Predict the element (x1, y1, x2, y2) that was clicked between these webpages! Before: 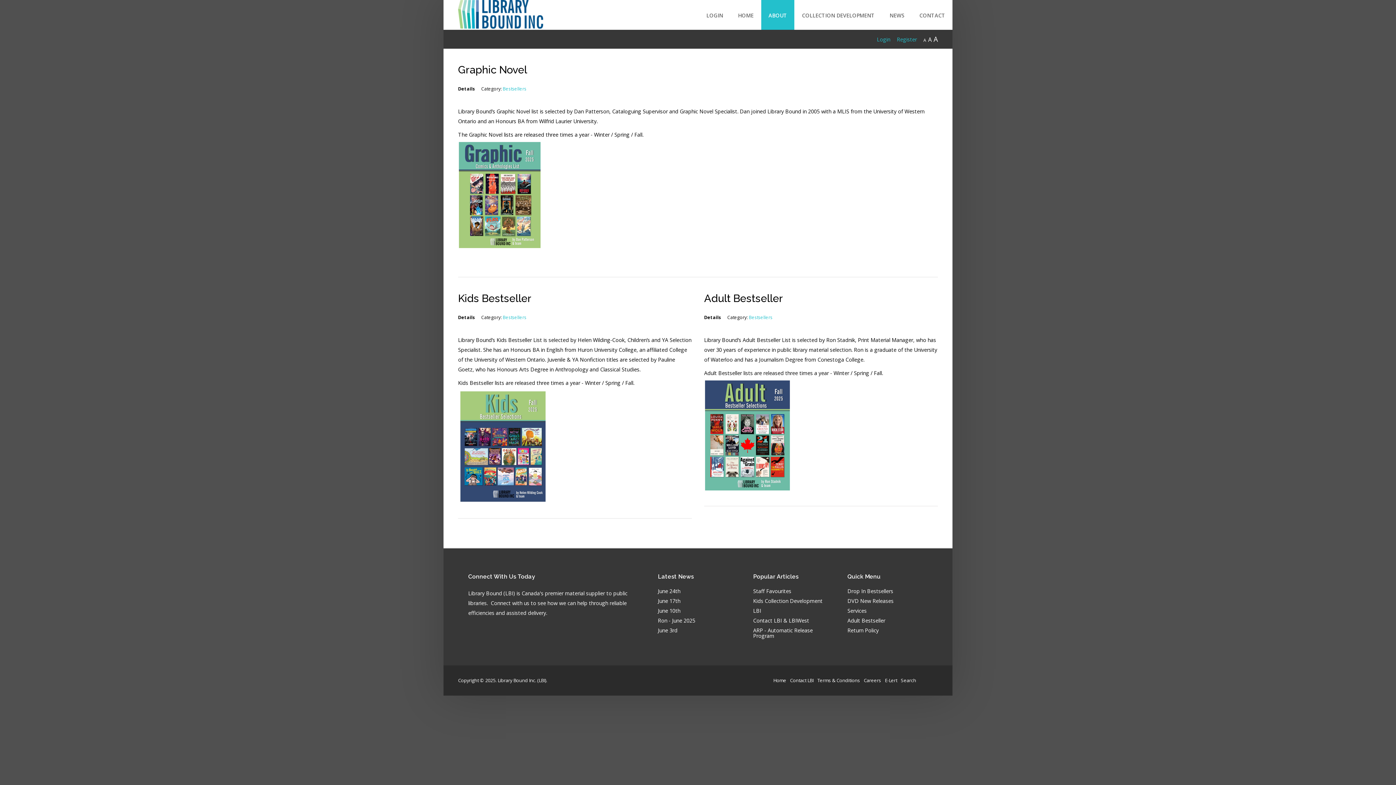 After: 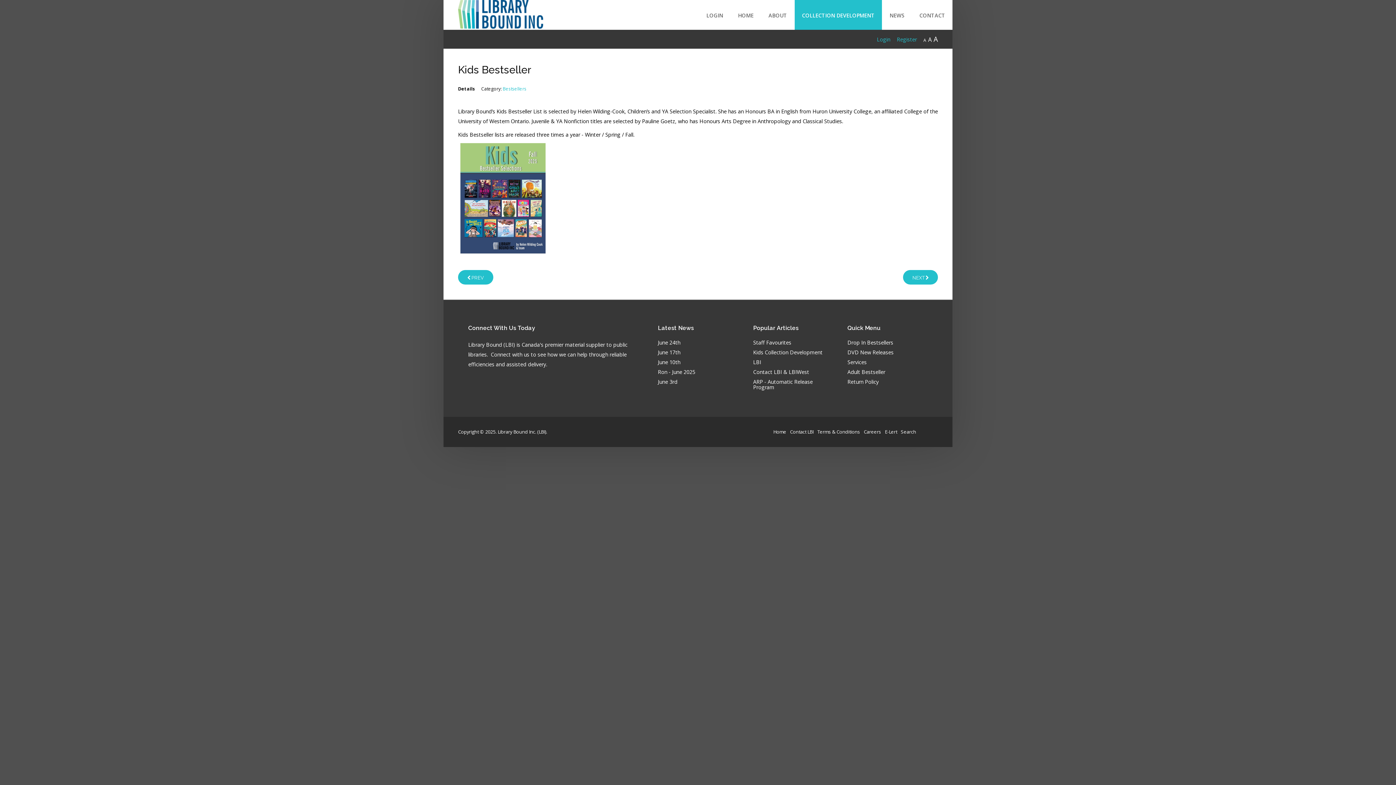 Action: label: Kids Bestseller bbox: (458, 292, 531, 304)